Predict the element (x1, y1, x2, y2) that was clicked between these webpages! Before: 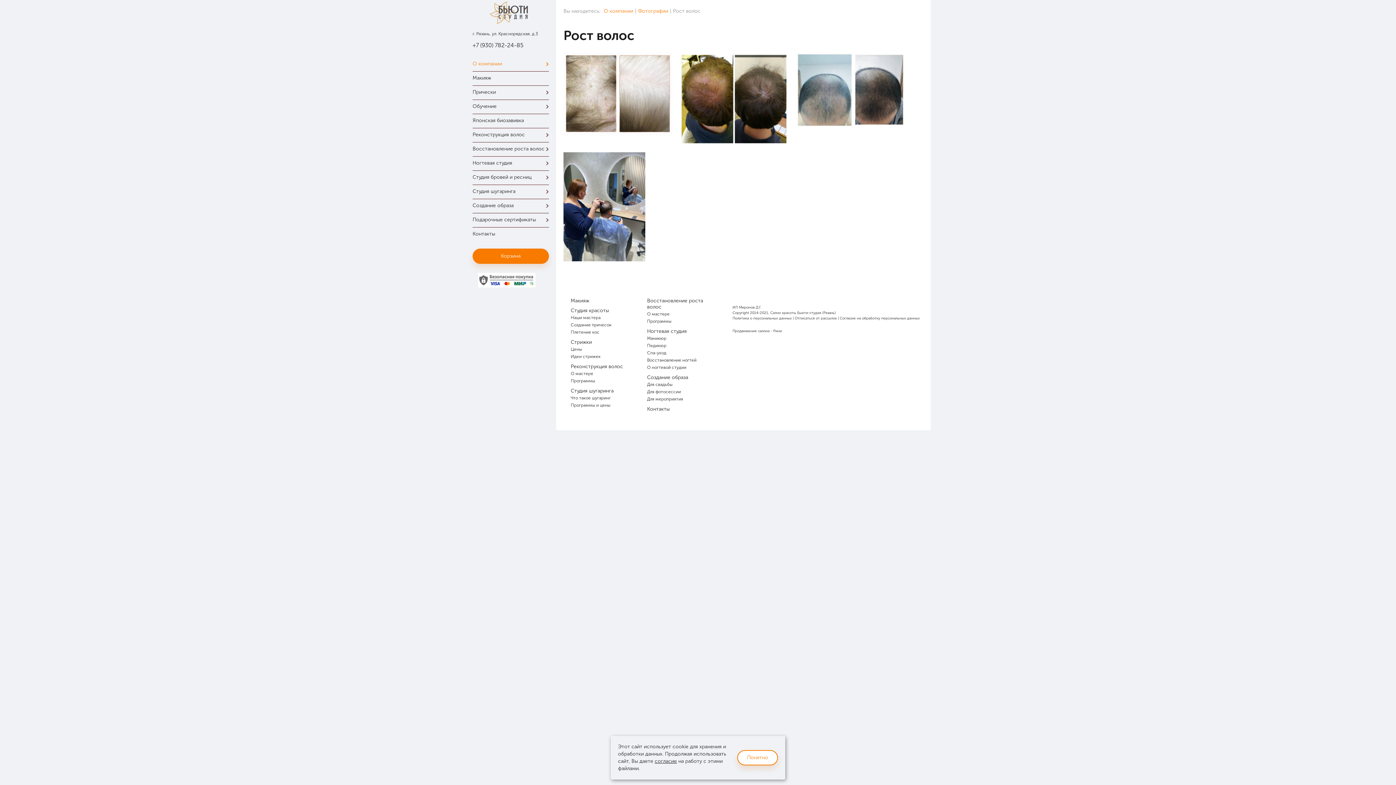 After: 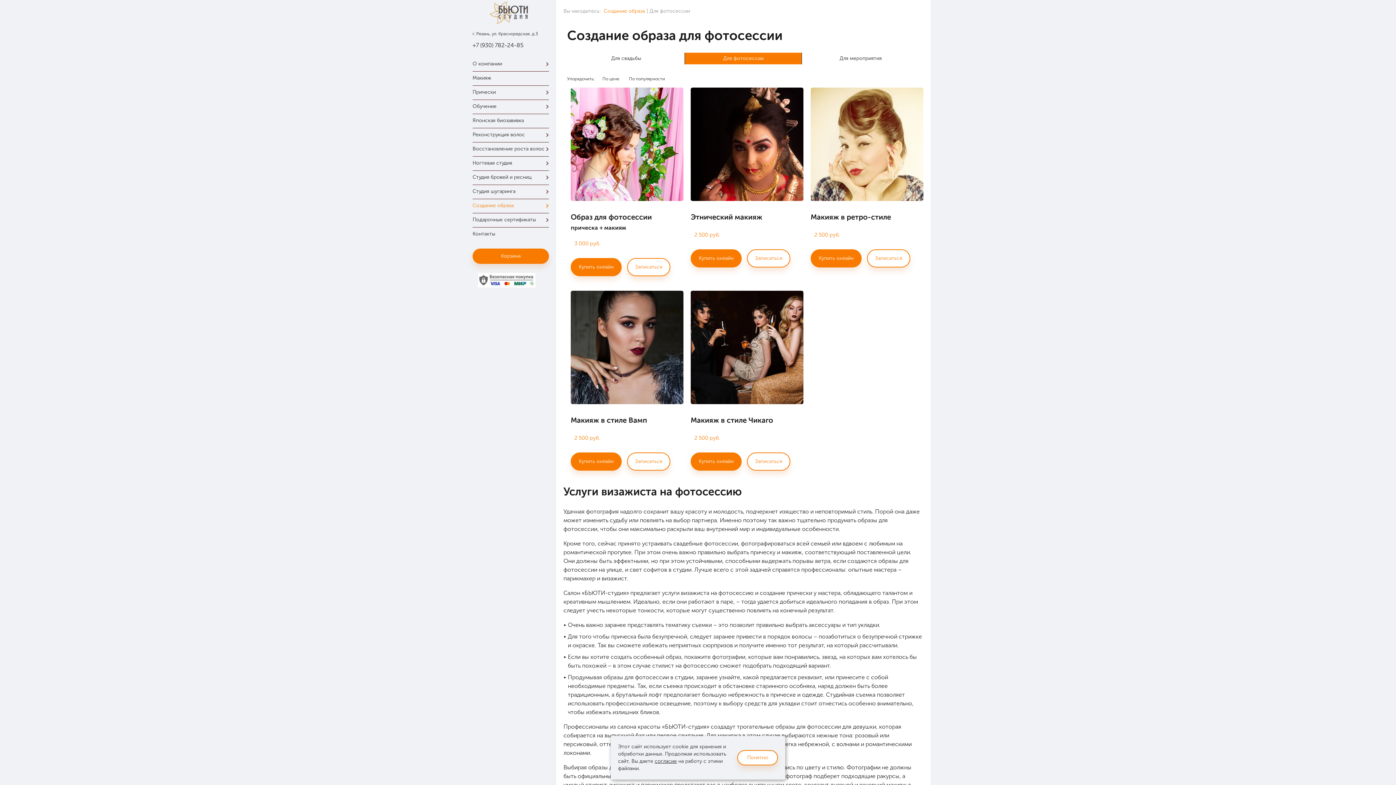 Action: label: Для фотосессии bbox: (647, 389, 681, 394)